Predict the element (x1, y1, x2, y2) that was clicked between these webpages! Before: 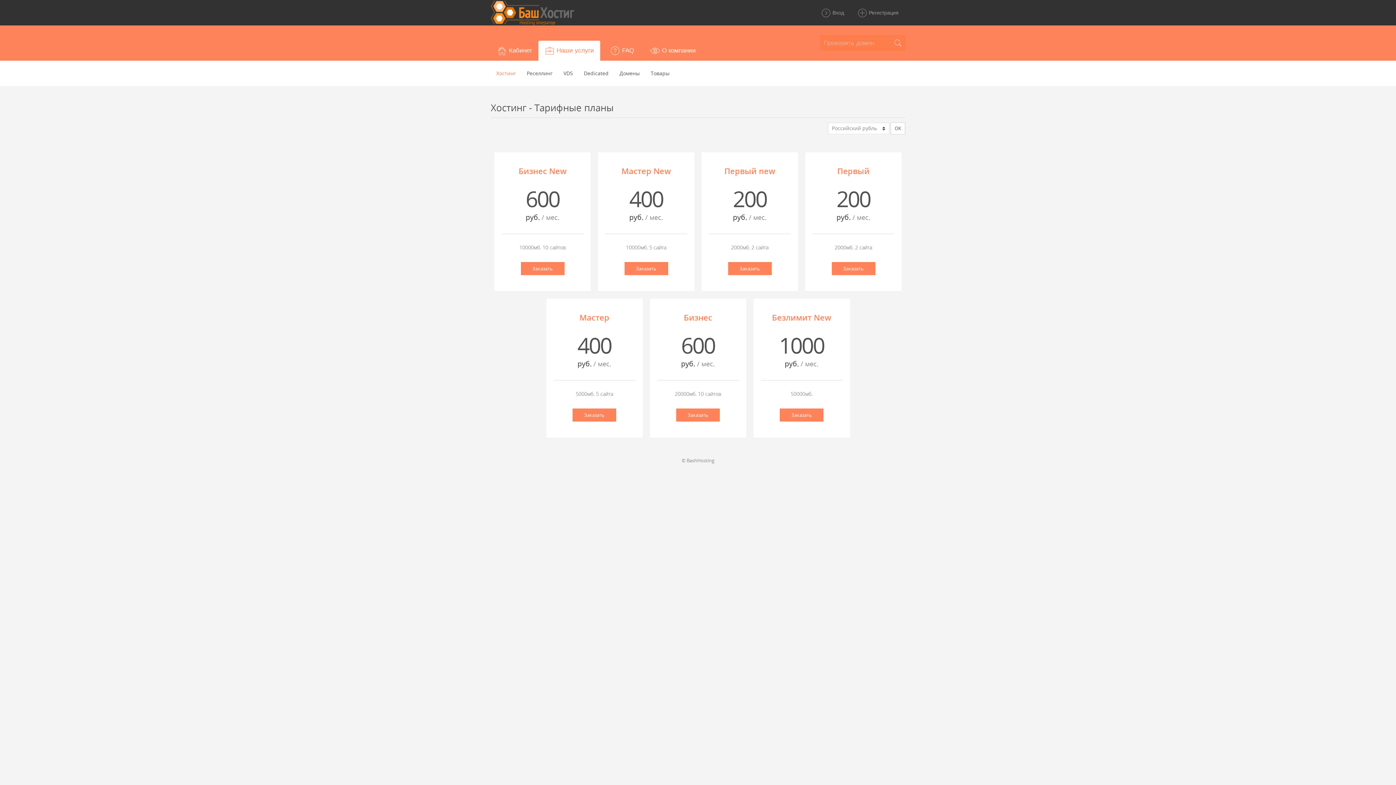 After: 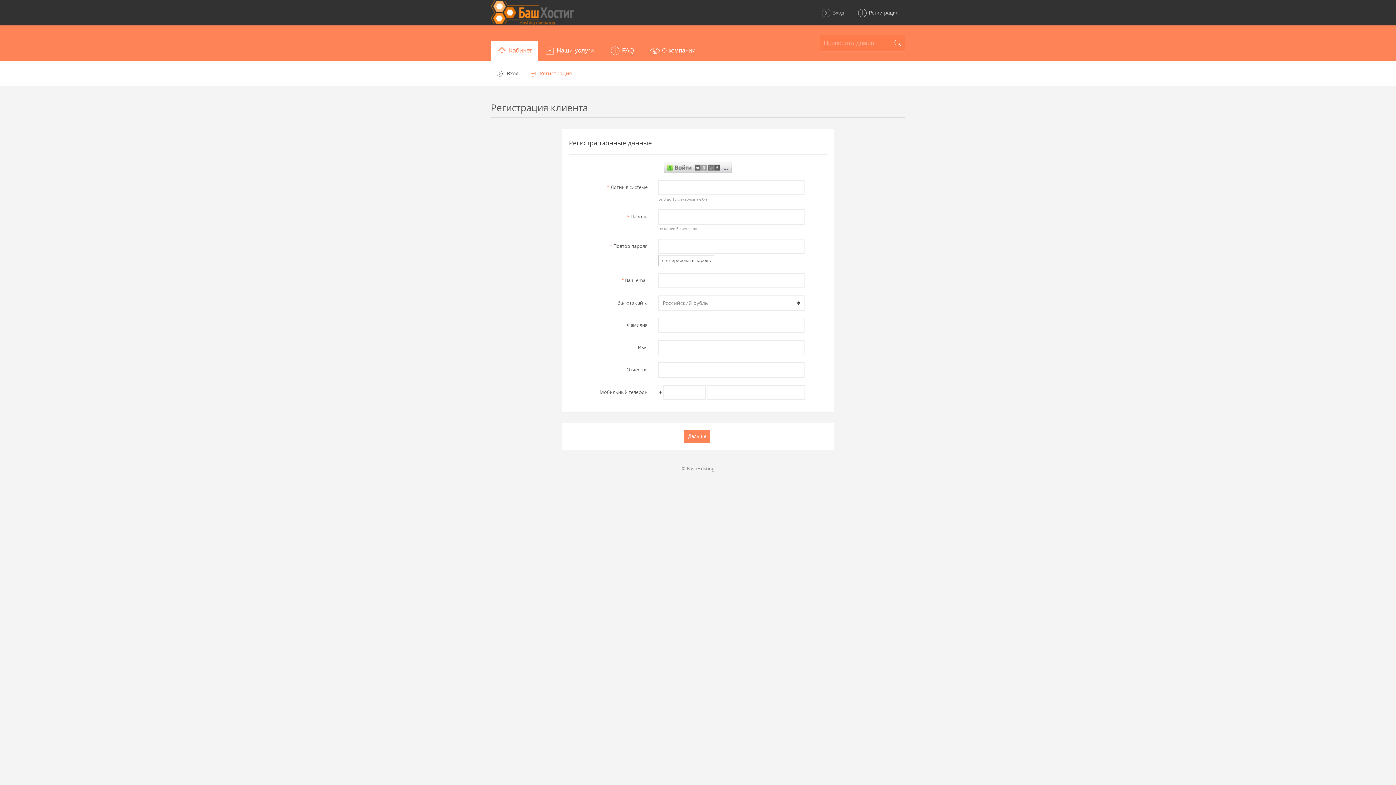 Action: bbox: (850, 1, 905, 24) label:  Регистрация